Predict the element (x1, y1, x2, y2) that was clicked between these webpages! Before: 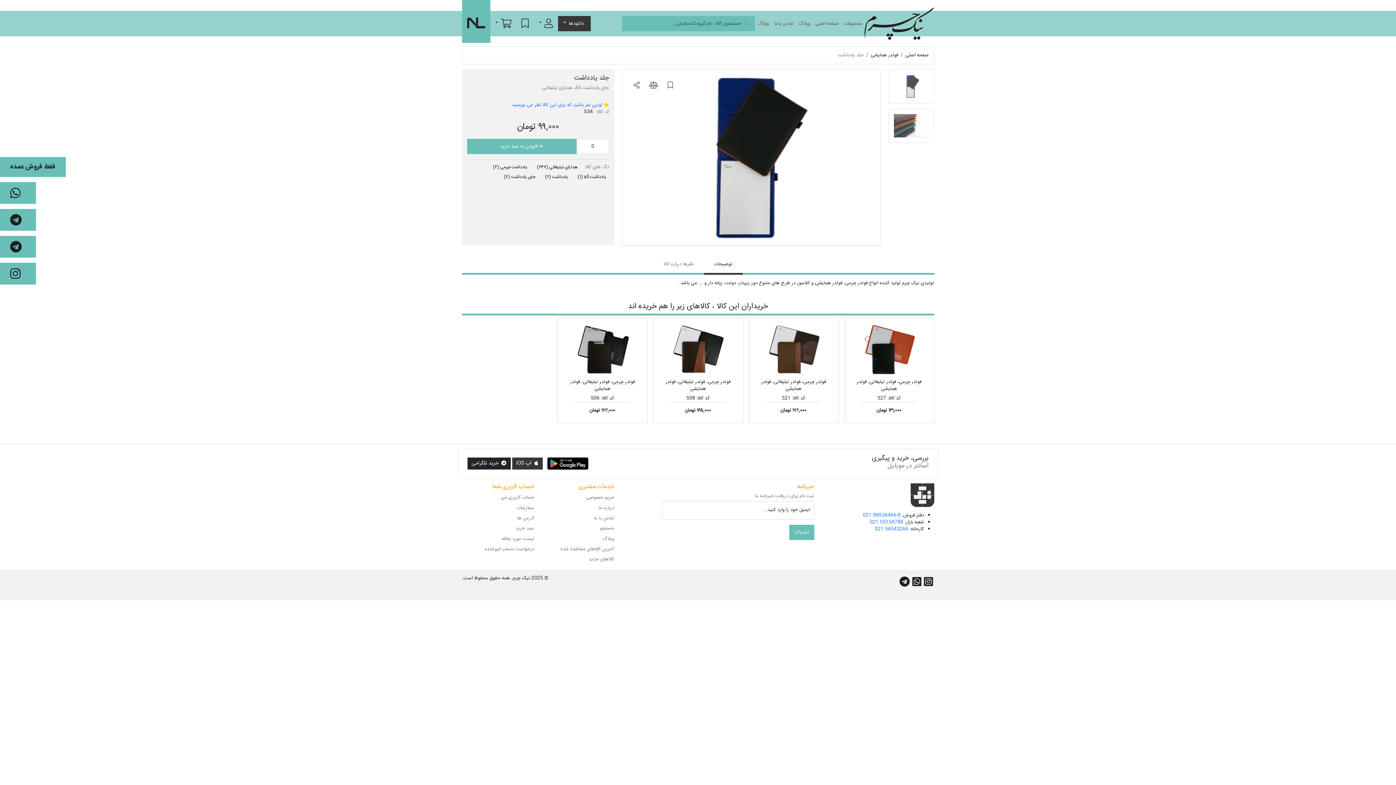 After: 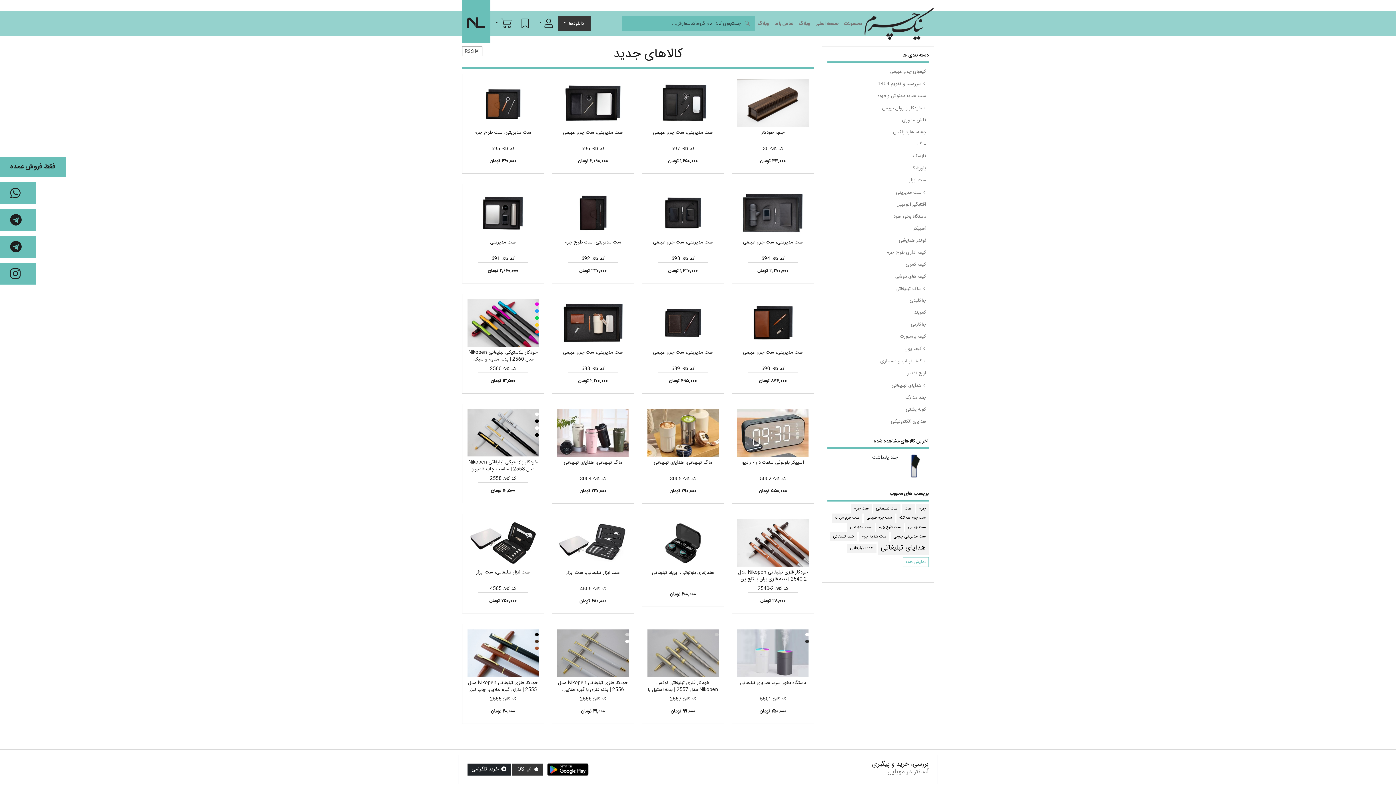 Action: label: کالاهای جدید bbox: (542, 554, 614, 565)